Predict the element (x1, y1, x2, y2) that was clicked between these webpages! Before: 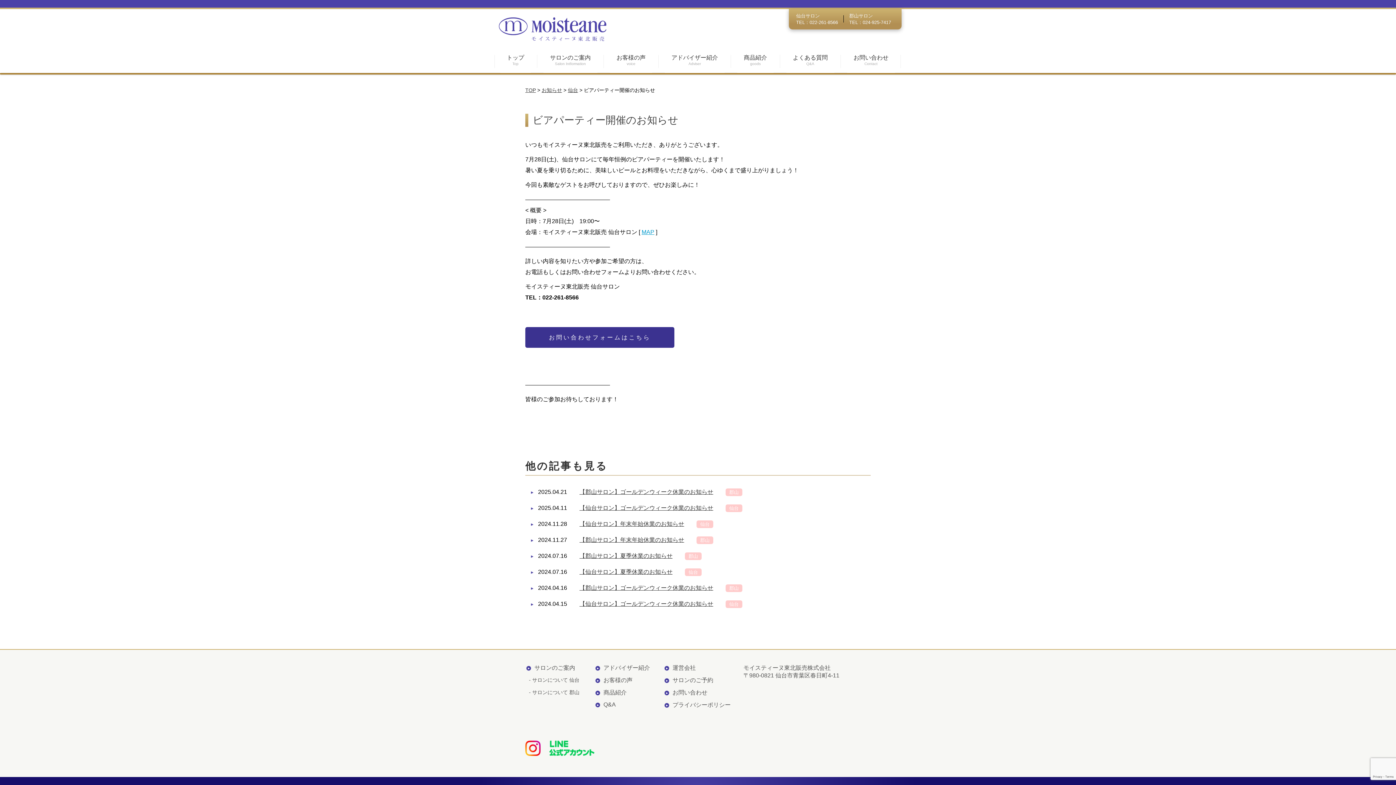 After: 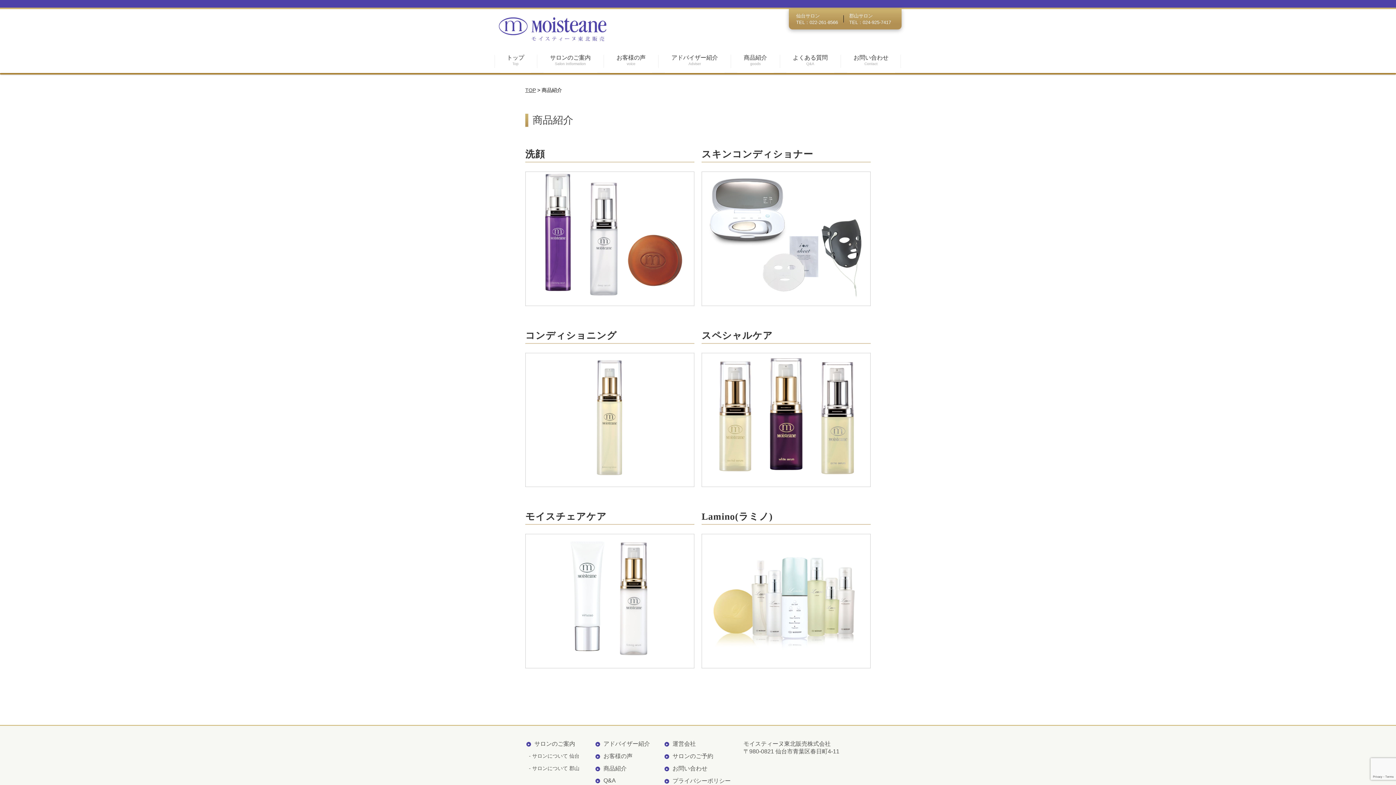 Action: label: 商品紹介
goods bbox: (744, 54, 767, 65)